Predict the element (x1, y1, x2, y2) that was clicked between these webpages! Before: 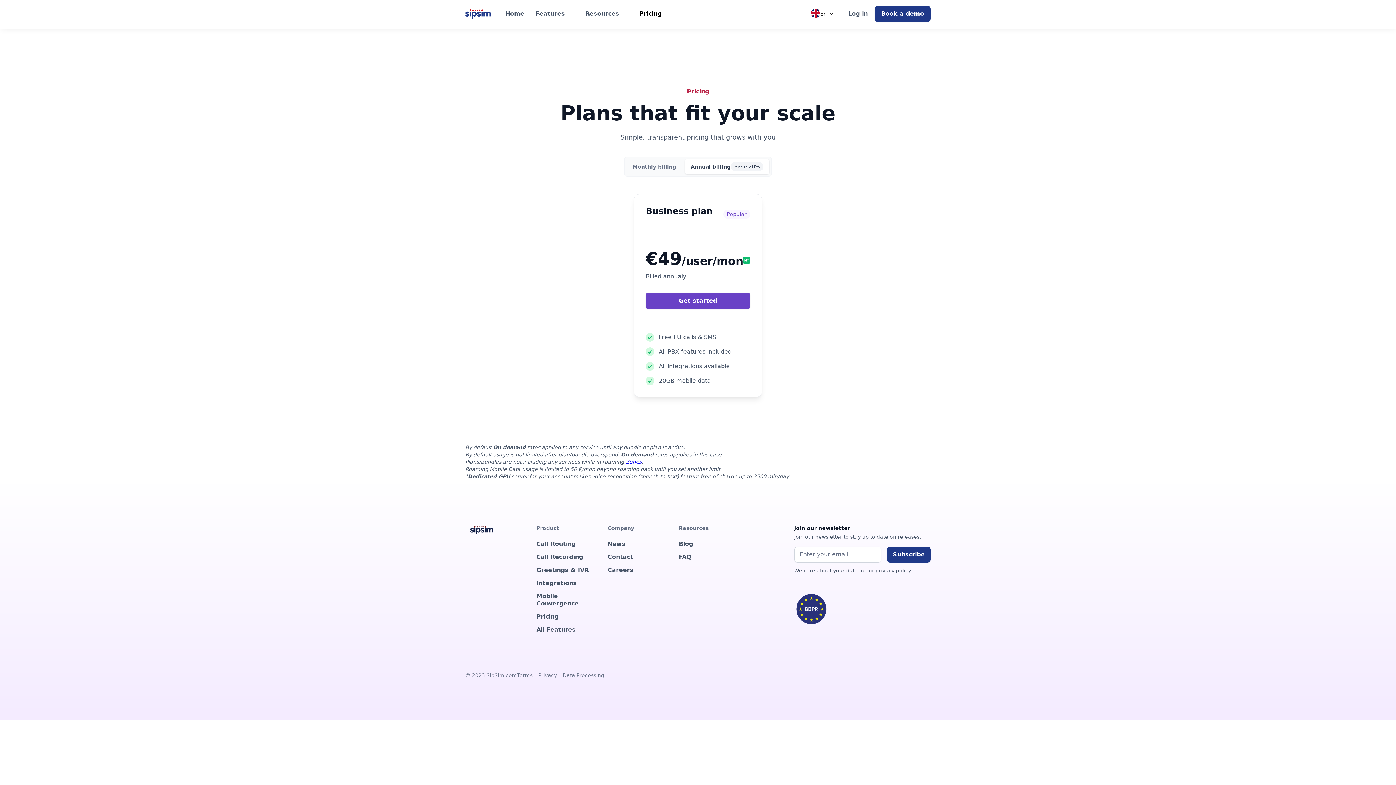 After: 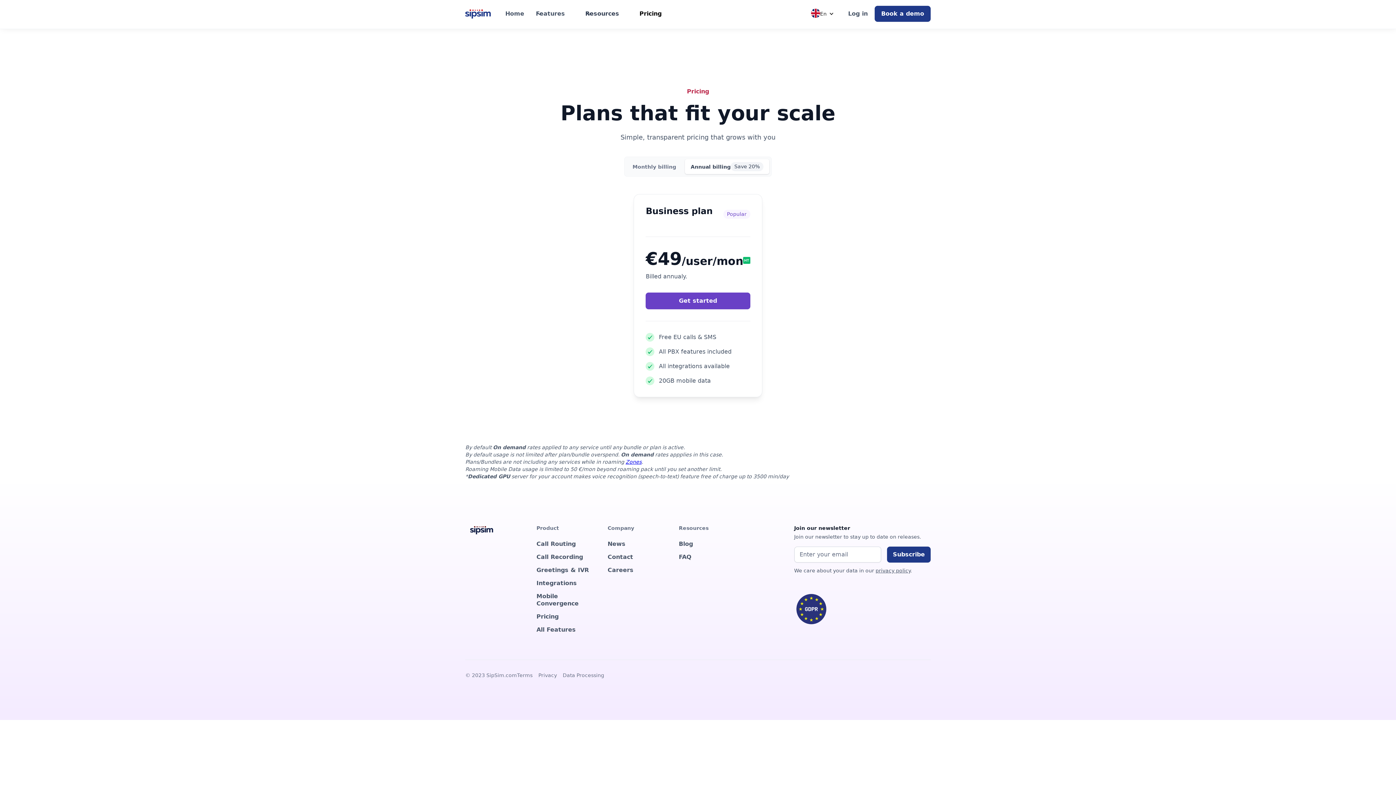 Action: label: Resources bbox: (579, 0, 633, 27)